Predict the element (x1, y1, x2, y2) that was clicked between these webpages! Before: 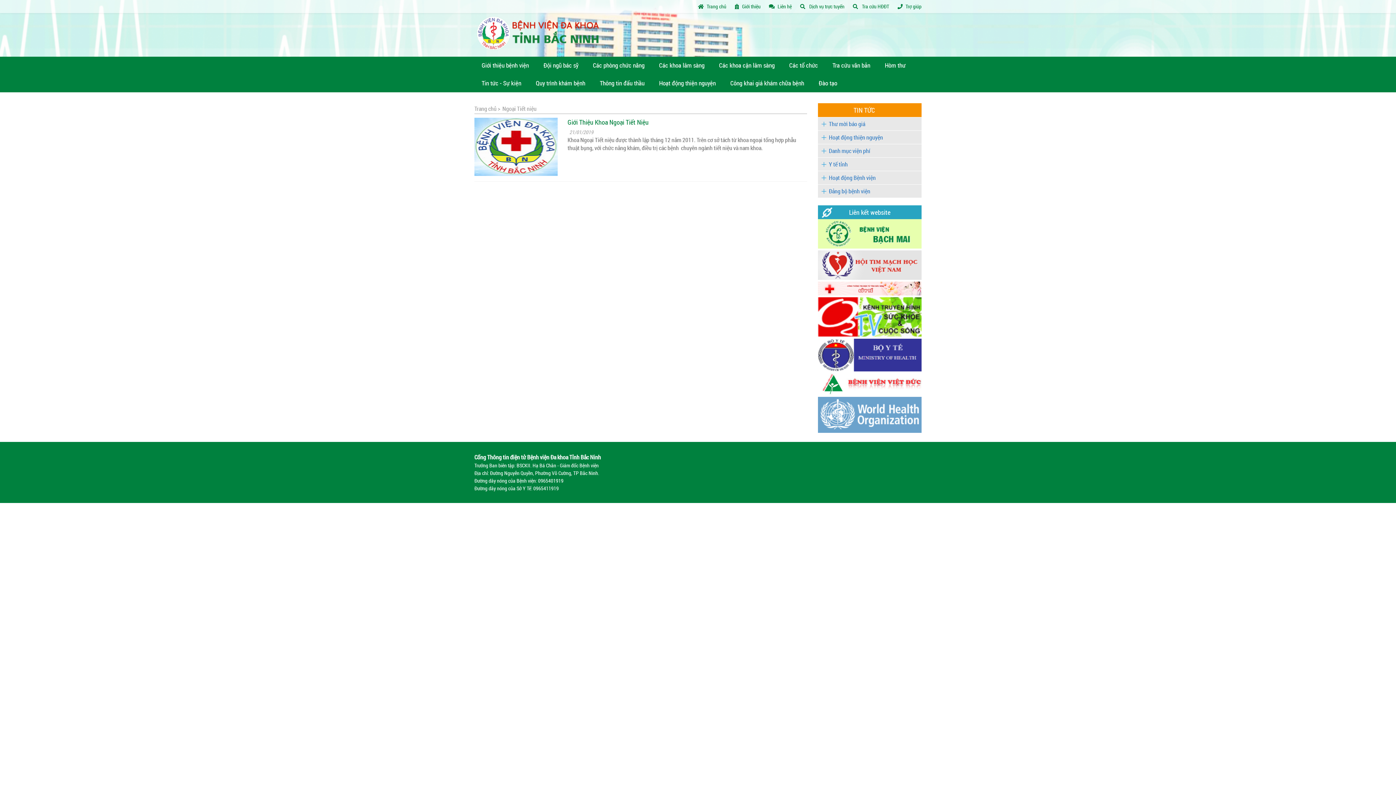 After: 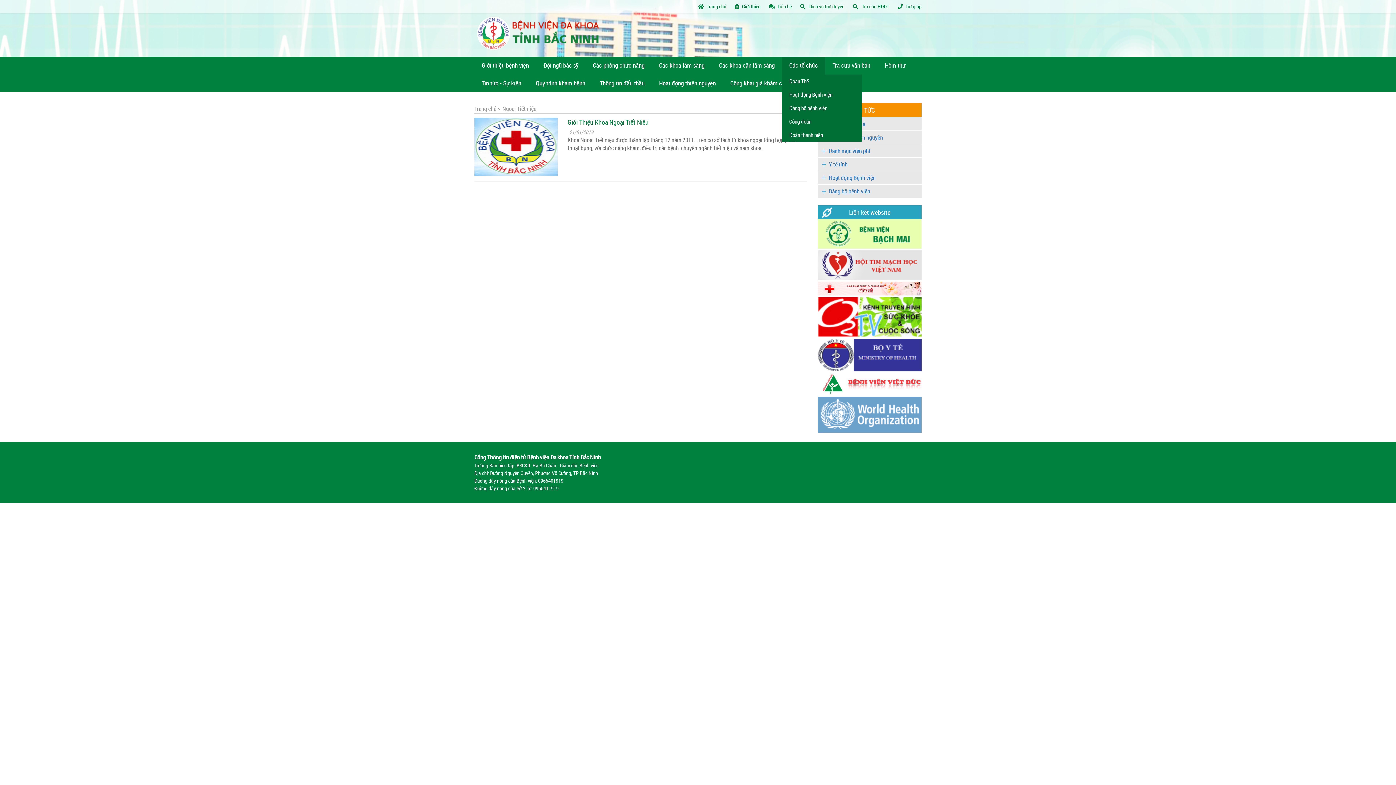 Action: bbox: (782, 56, 825, 74) label: Các tổ chức